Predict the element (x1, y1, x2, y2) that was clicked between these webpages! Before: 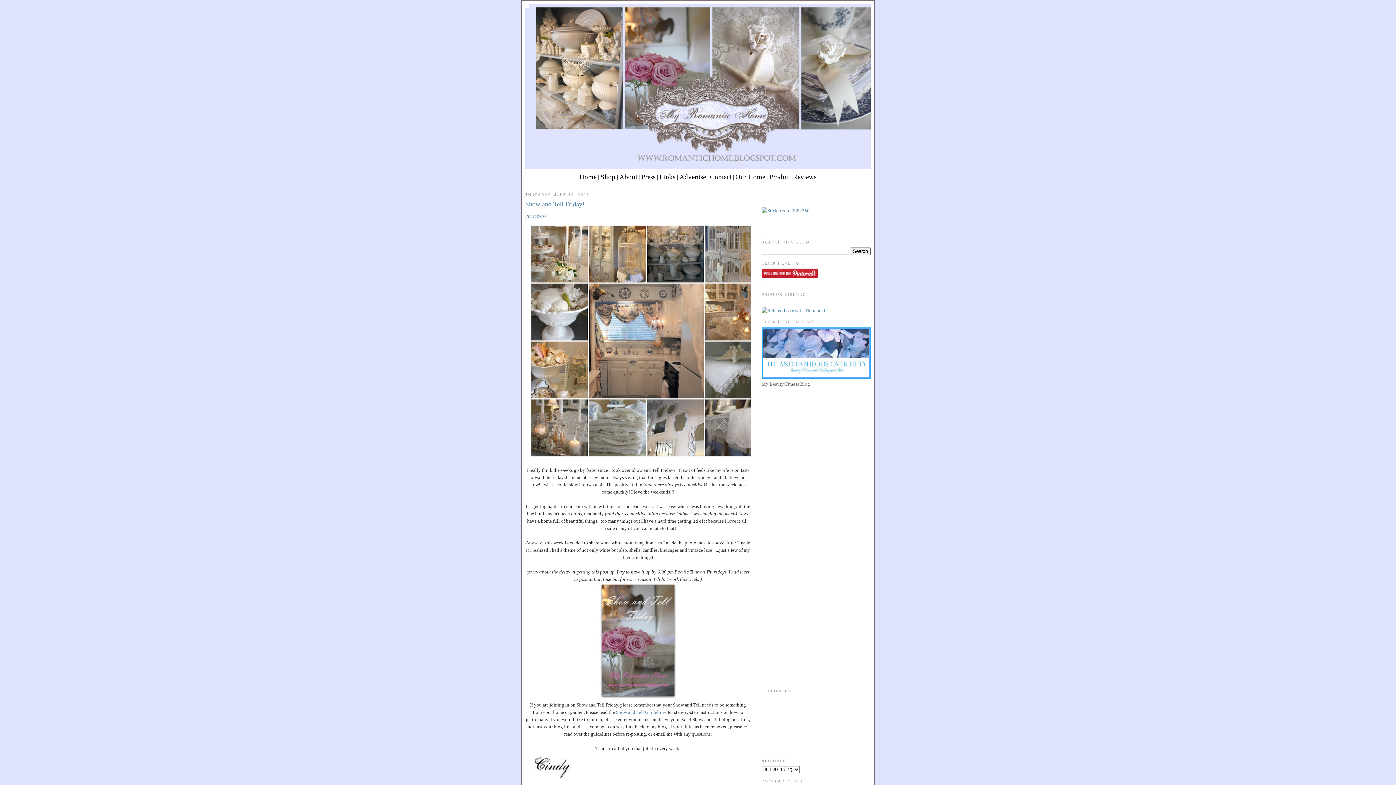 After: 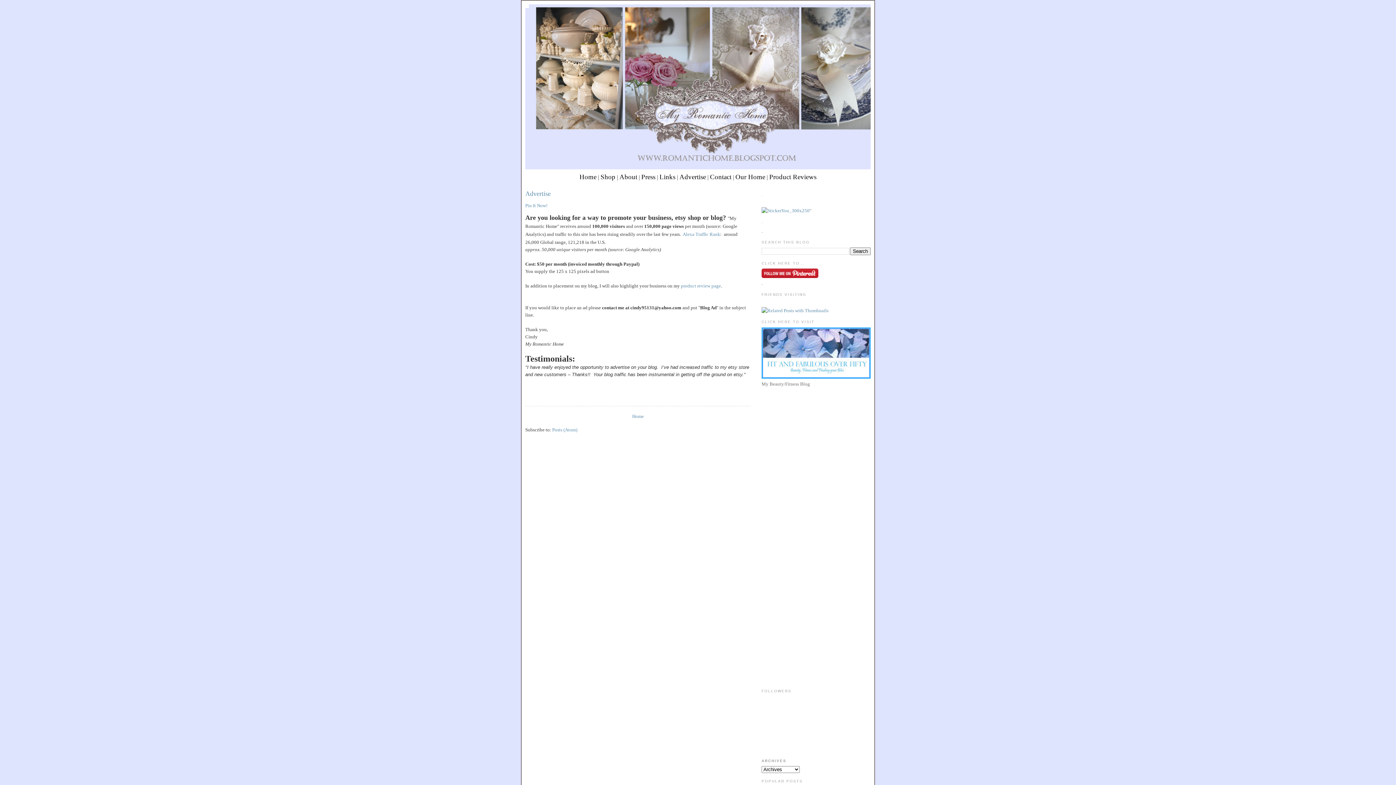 Action: label: Advertise bbox: (679, 173, 706, 180)